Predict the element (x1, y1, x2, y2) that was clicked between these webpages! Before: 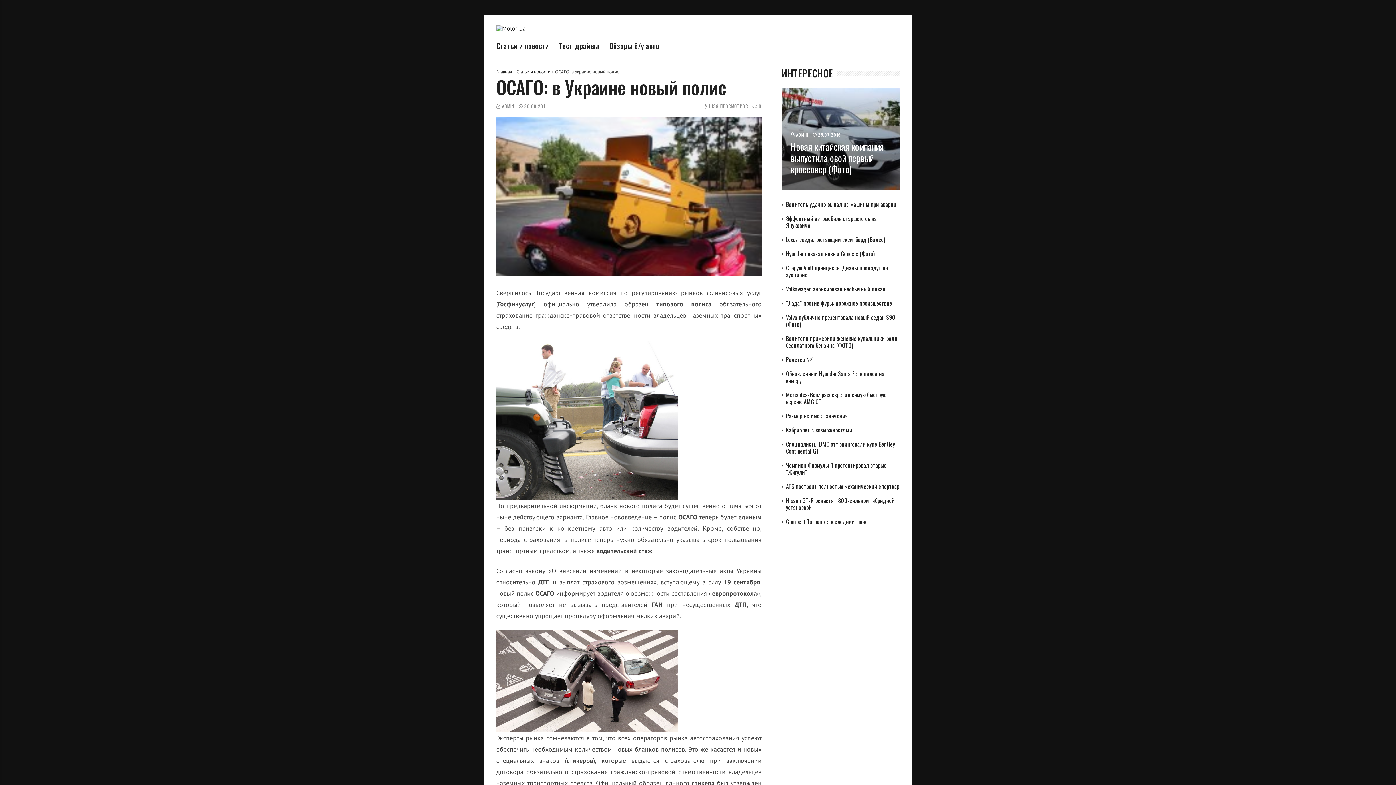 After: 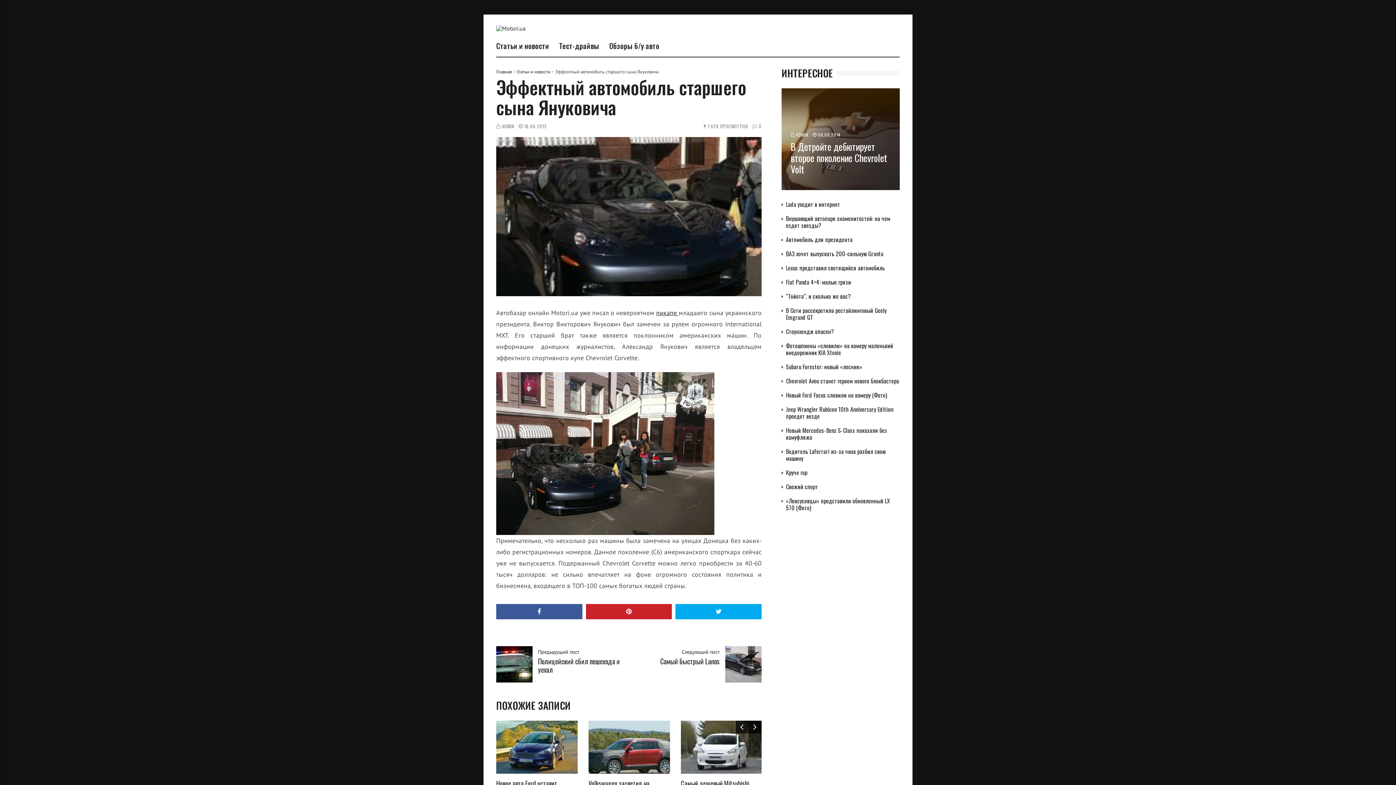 Action: label: Эффектный автомобиль старшего сына Януковича bbox: (786, 214, 877, 229)